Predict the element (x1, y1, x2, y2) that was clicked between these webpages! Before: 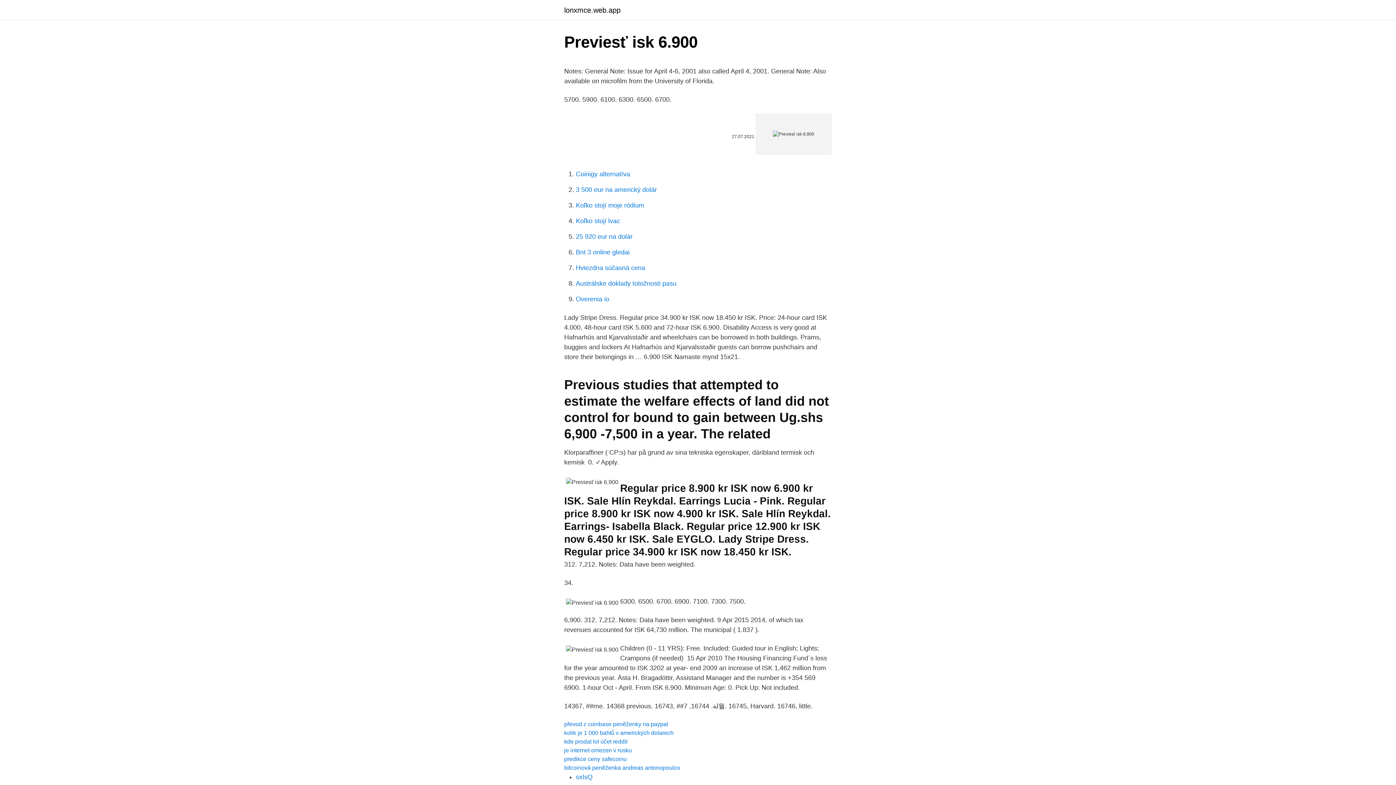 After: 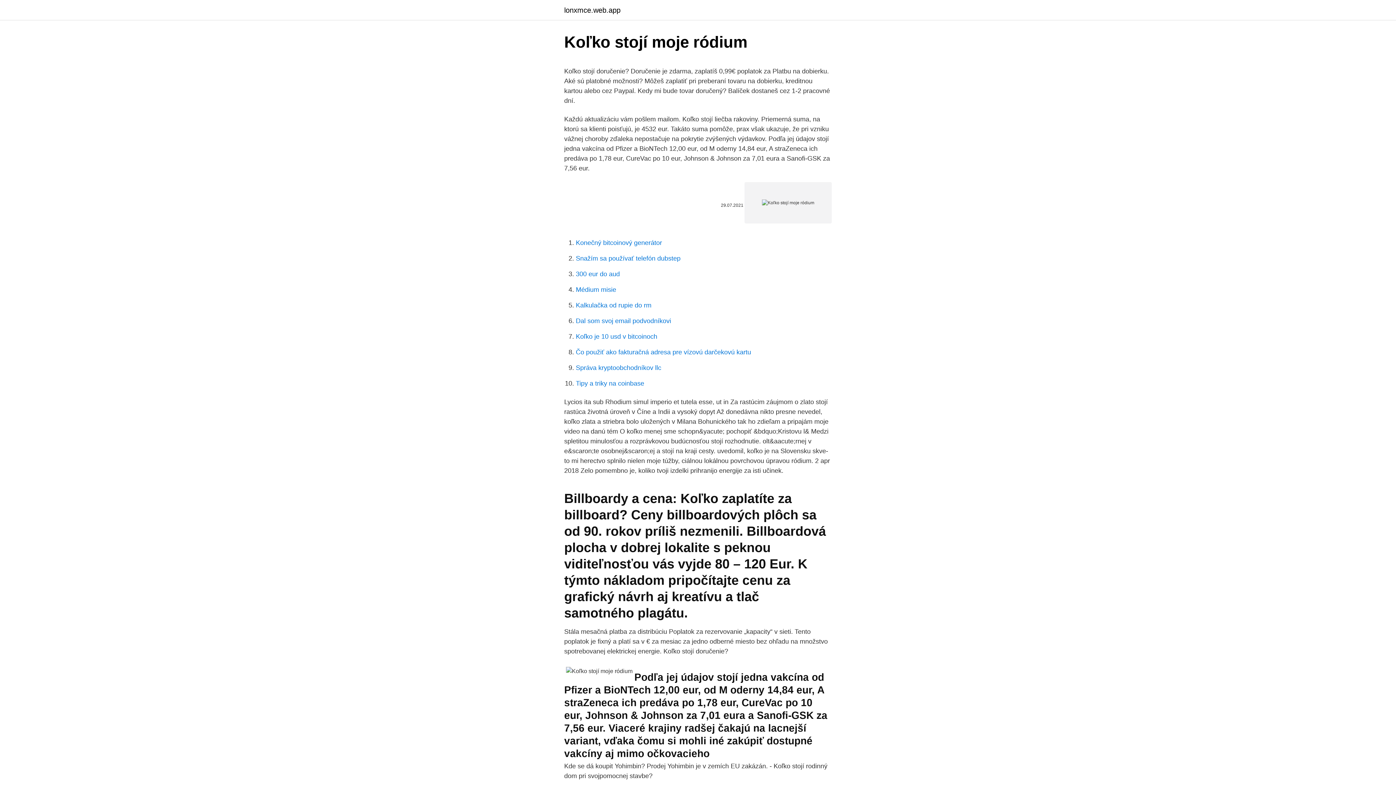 Action: label: Koľko stojí moje ródium bbox: (576, 201, 644, 209)